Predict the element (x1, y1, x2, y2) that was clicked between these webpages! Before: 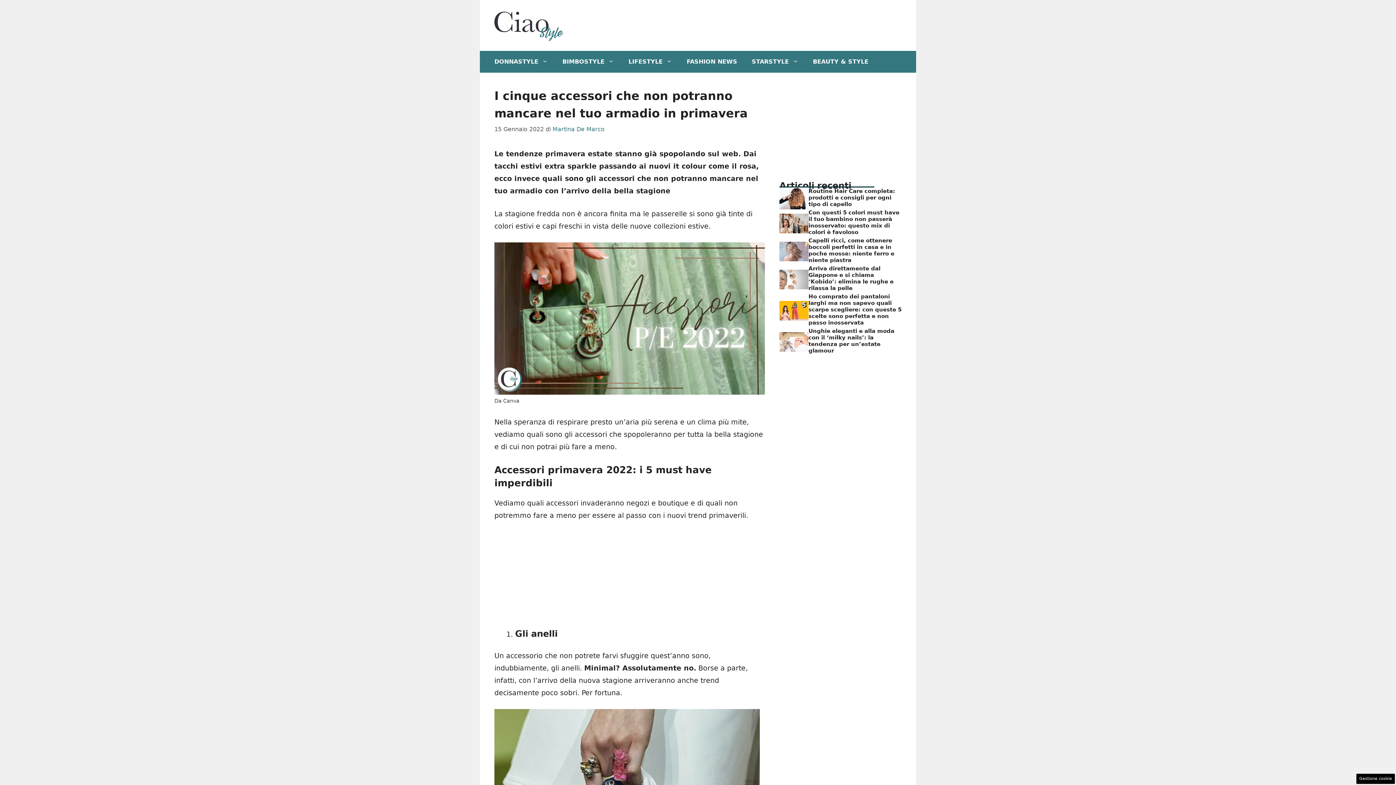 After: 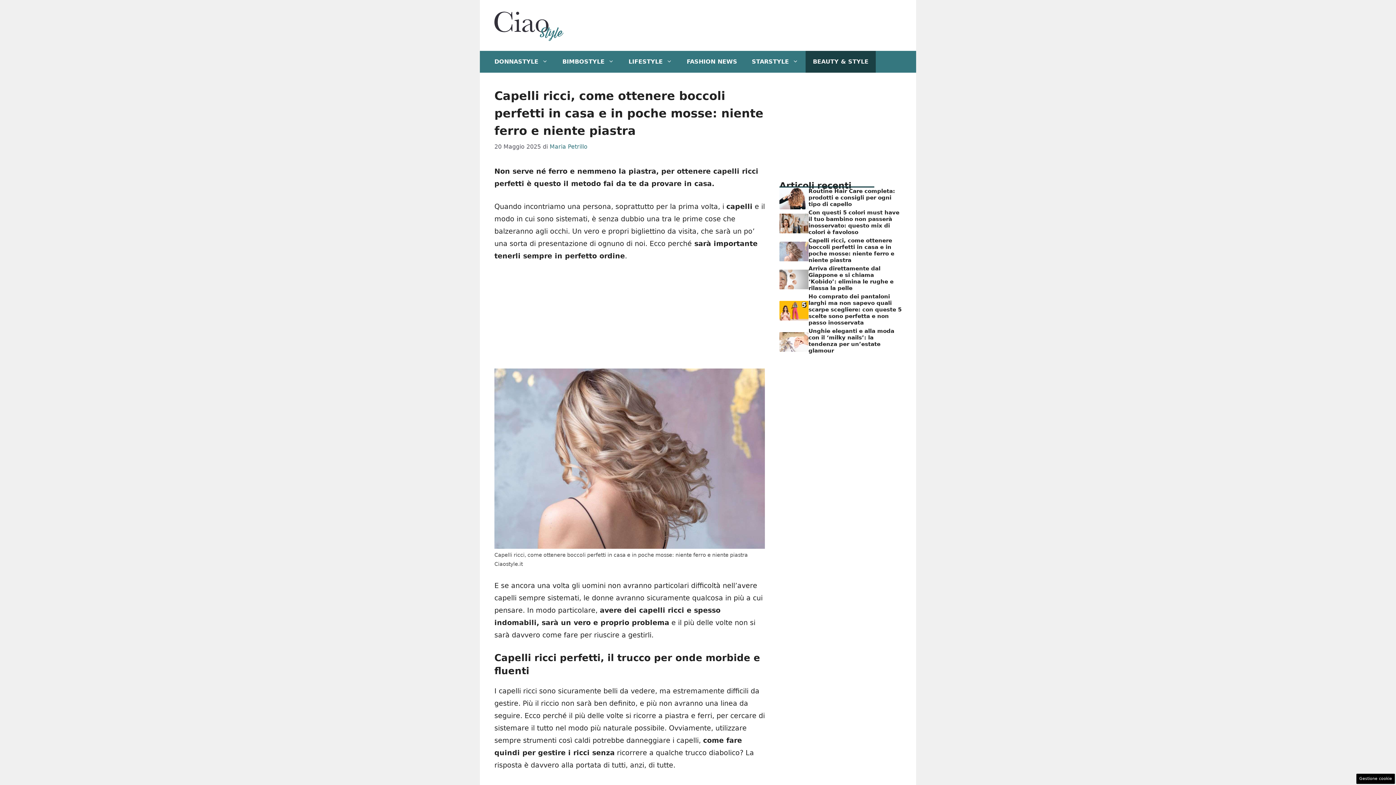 Action: label: Capelli ricci, come ottenere boccoli perfetti in casa e in poche mosse: niente ferro e niente piastra bbox: (808, 237, 894, 263)